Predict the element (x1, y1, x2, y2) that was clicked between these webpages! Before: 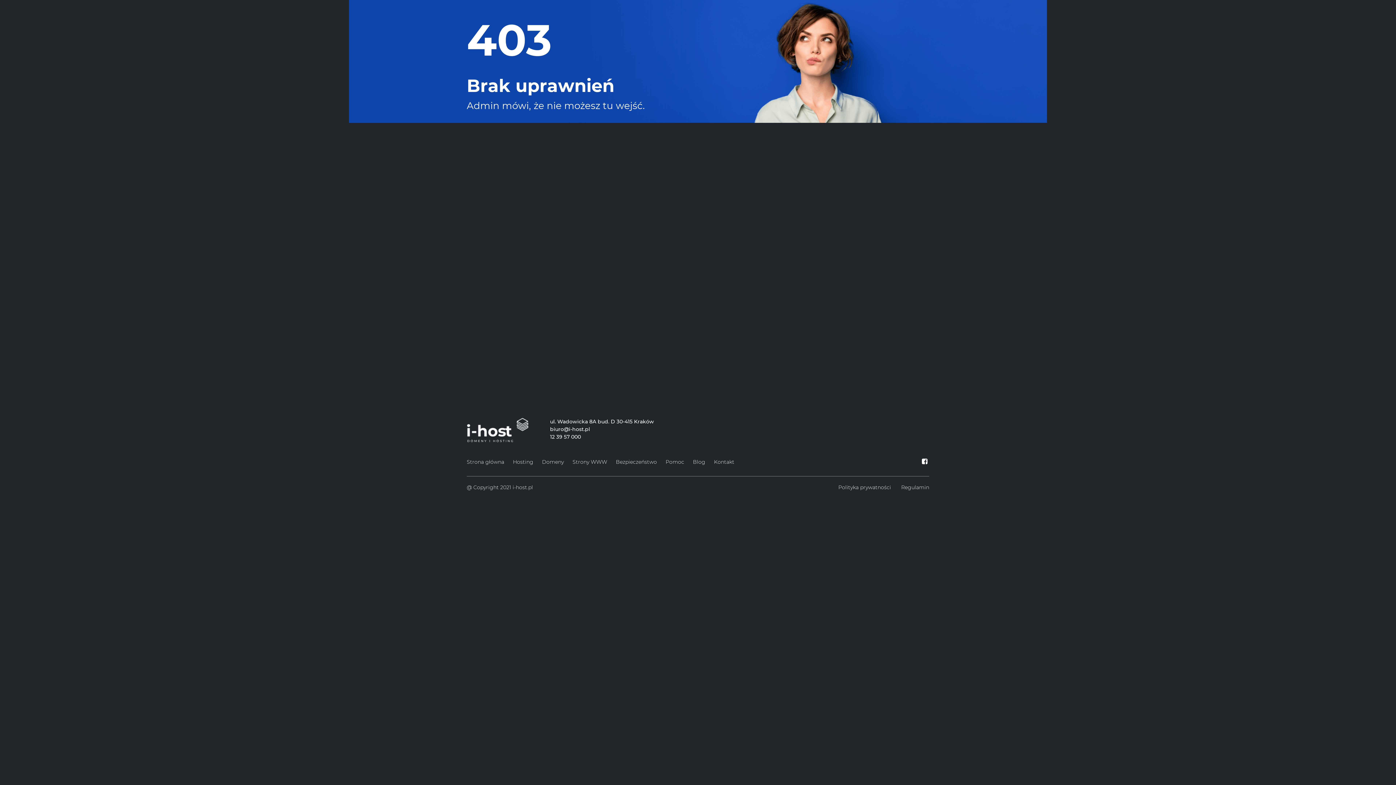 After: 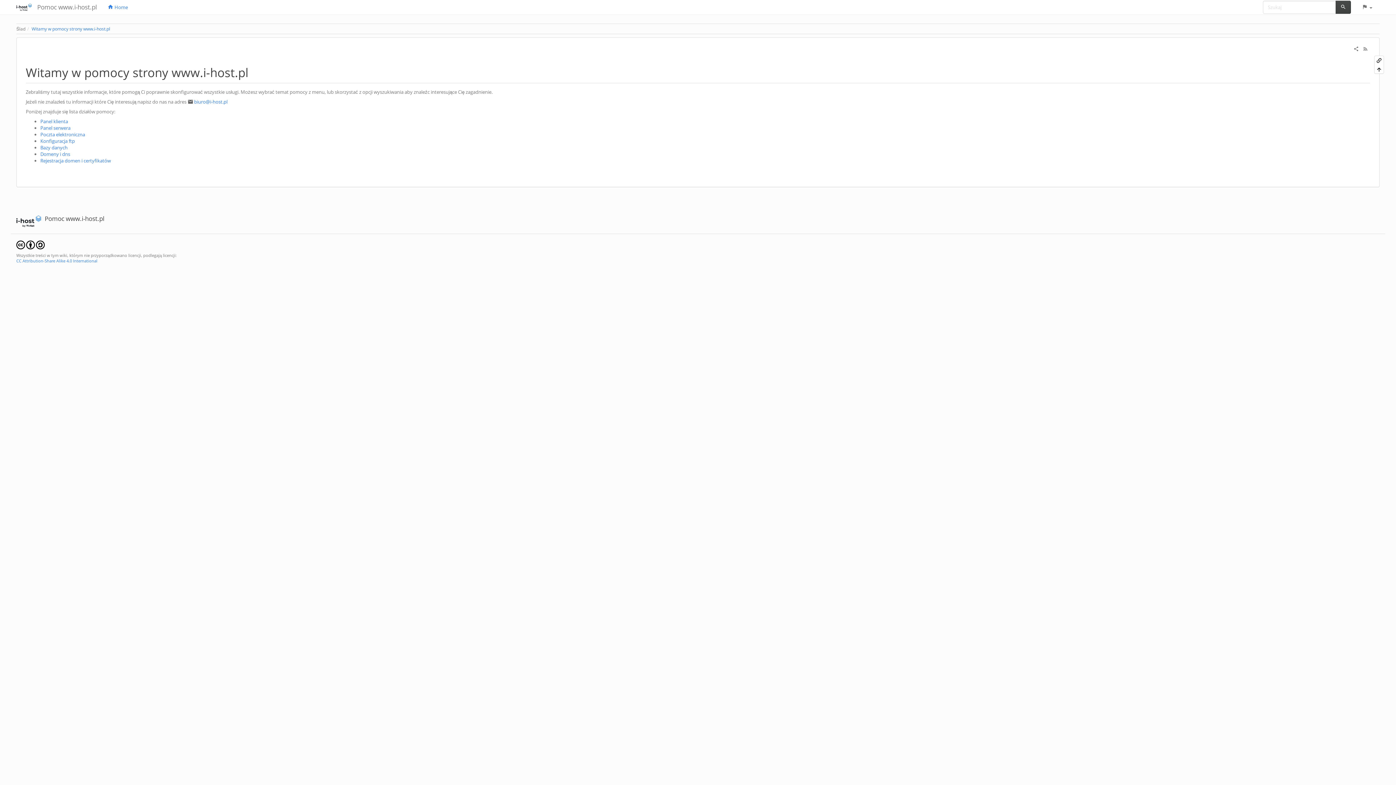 Action: label: Pomoc bbox: (665, 457, 684, 467)